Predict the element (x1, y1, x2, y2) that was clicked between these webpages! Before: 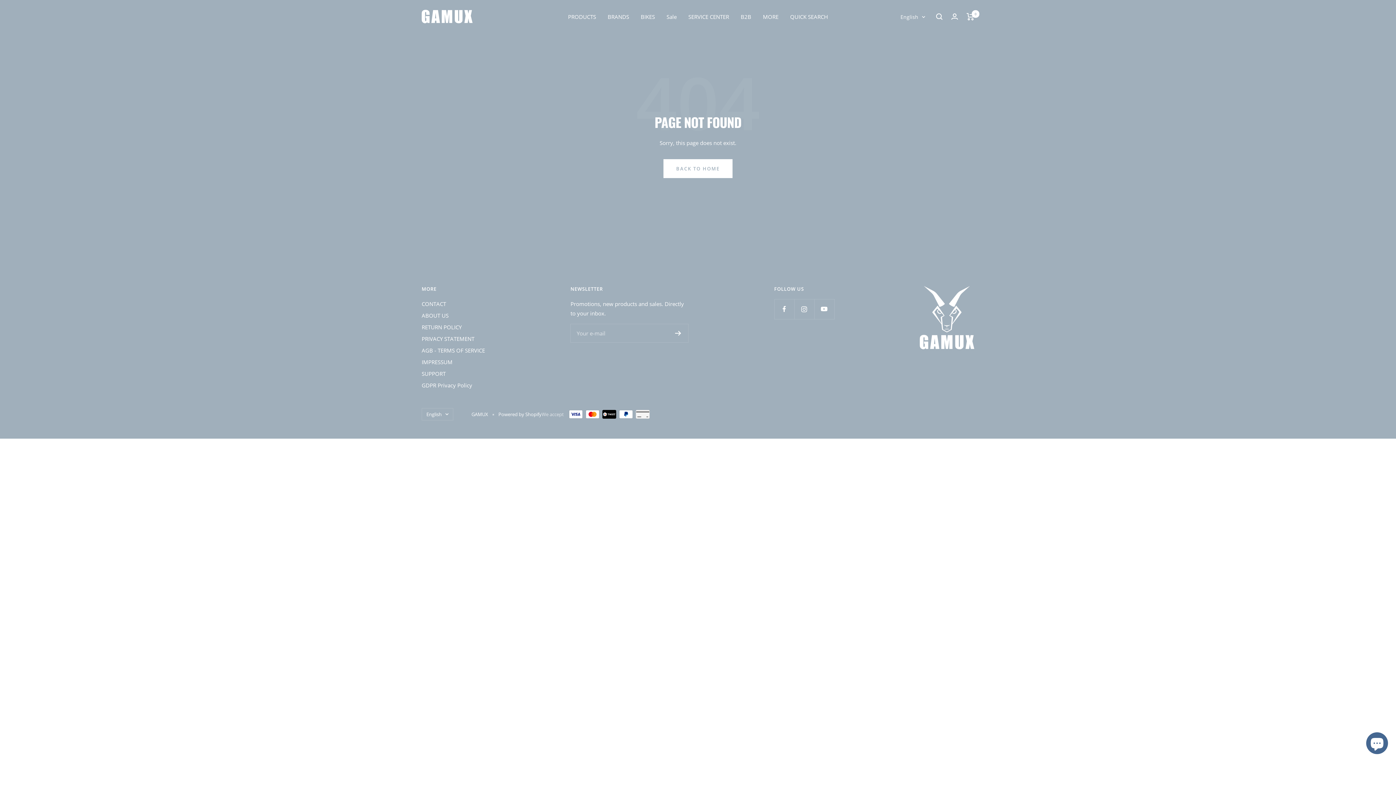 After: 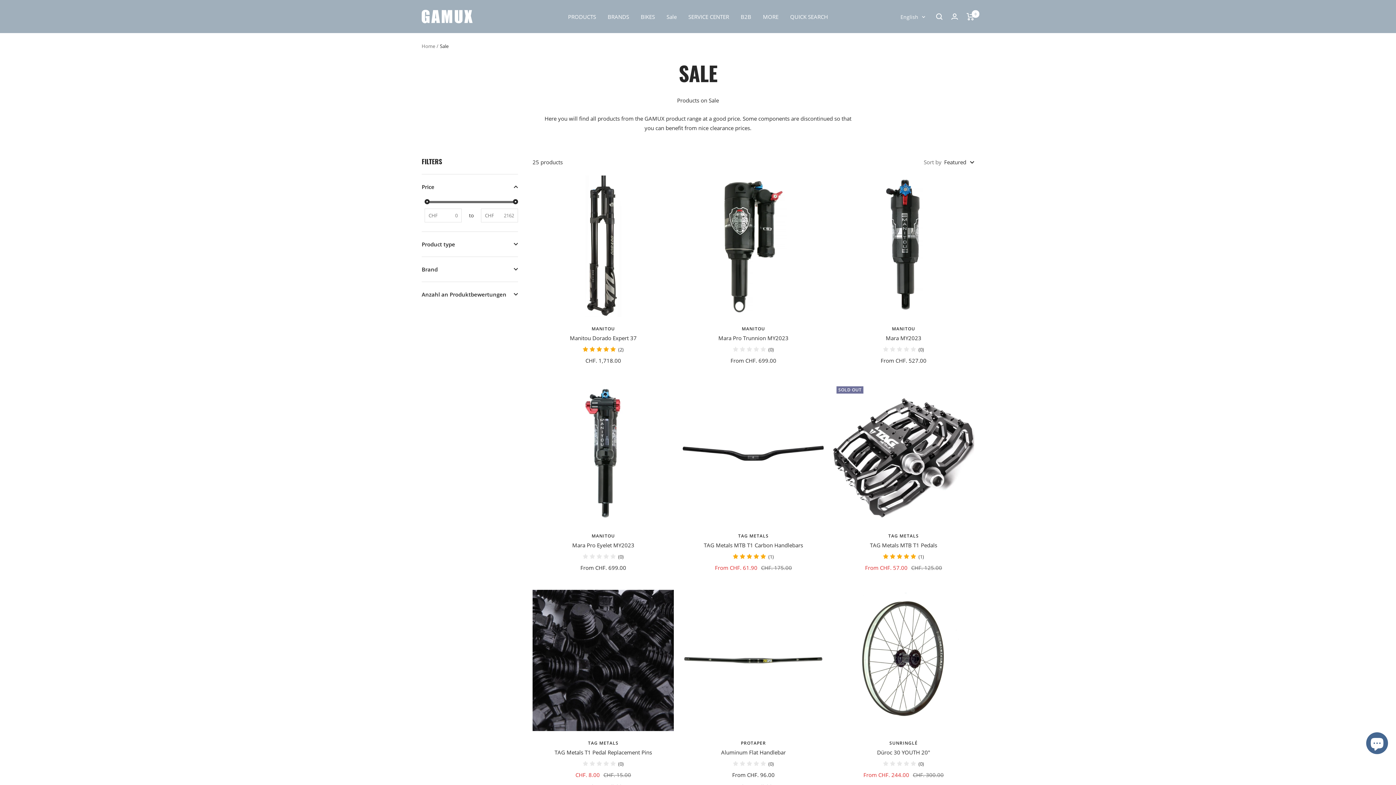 Action: label: Sale bbox: (666, 11, 676, 21)